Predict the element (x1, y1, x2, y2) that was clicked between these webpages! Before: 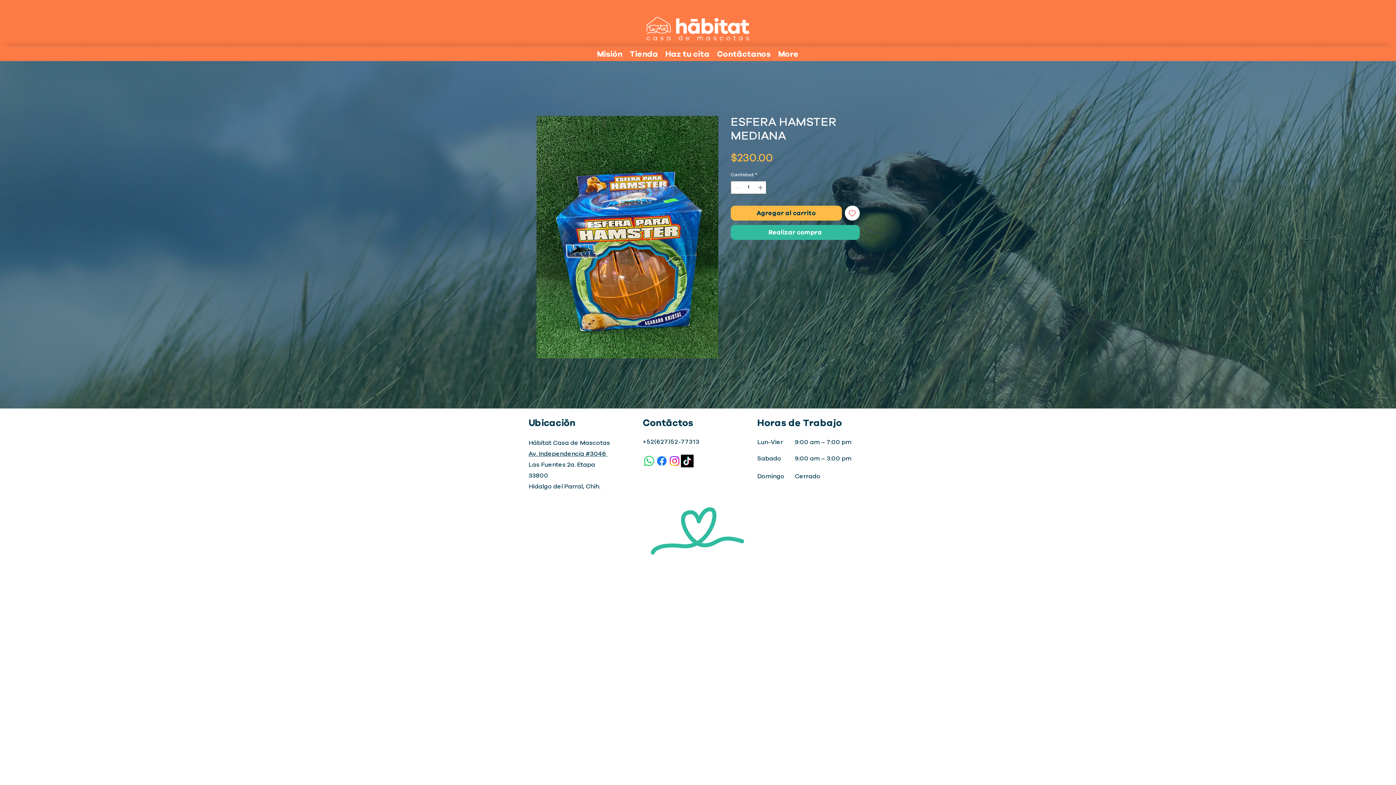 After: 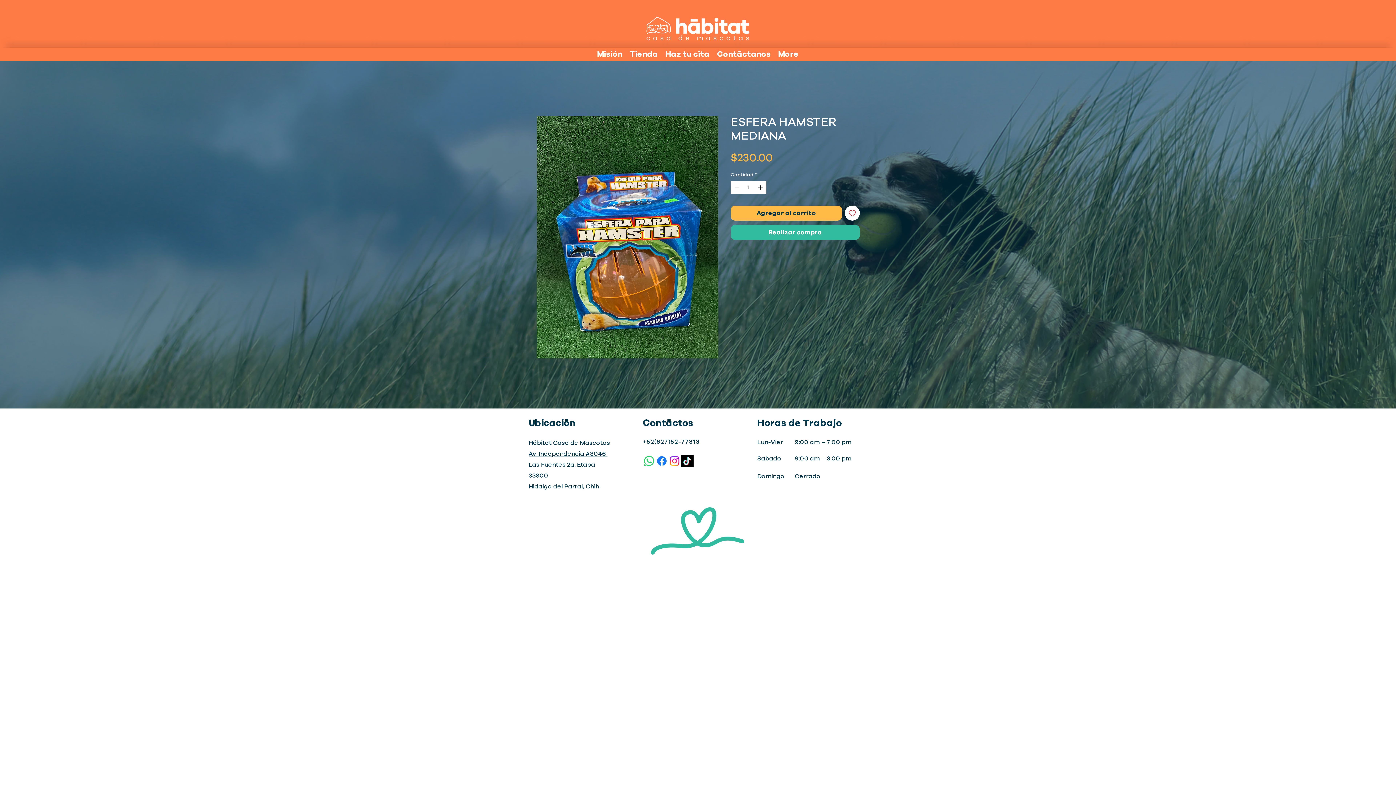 Action: label: Increment bbox: (756, 181, 765, 193)